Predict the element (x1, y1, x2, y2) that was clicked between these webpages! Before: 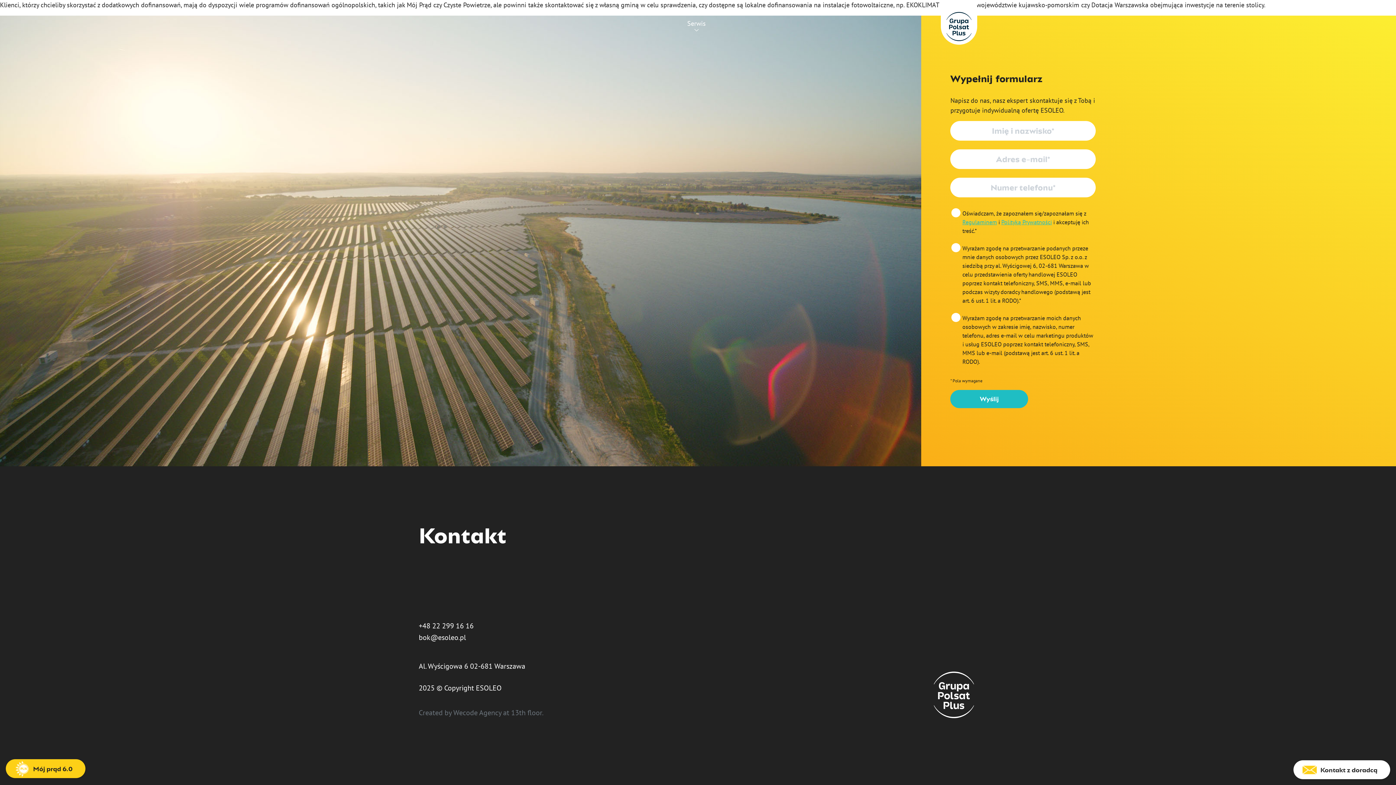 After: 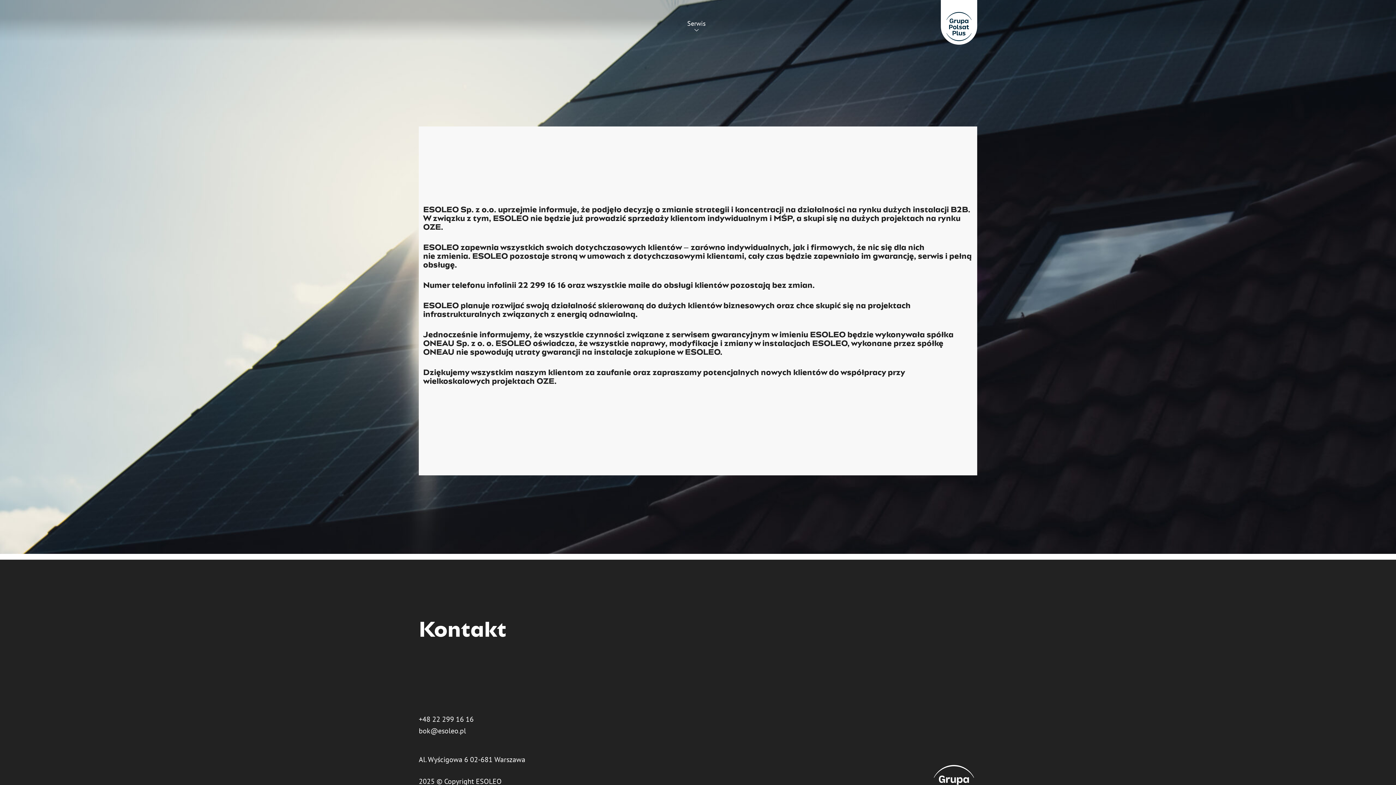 Action: bbox: (418, 580, 482, 600)